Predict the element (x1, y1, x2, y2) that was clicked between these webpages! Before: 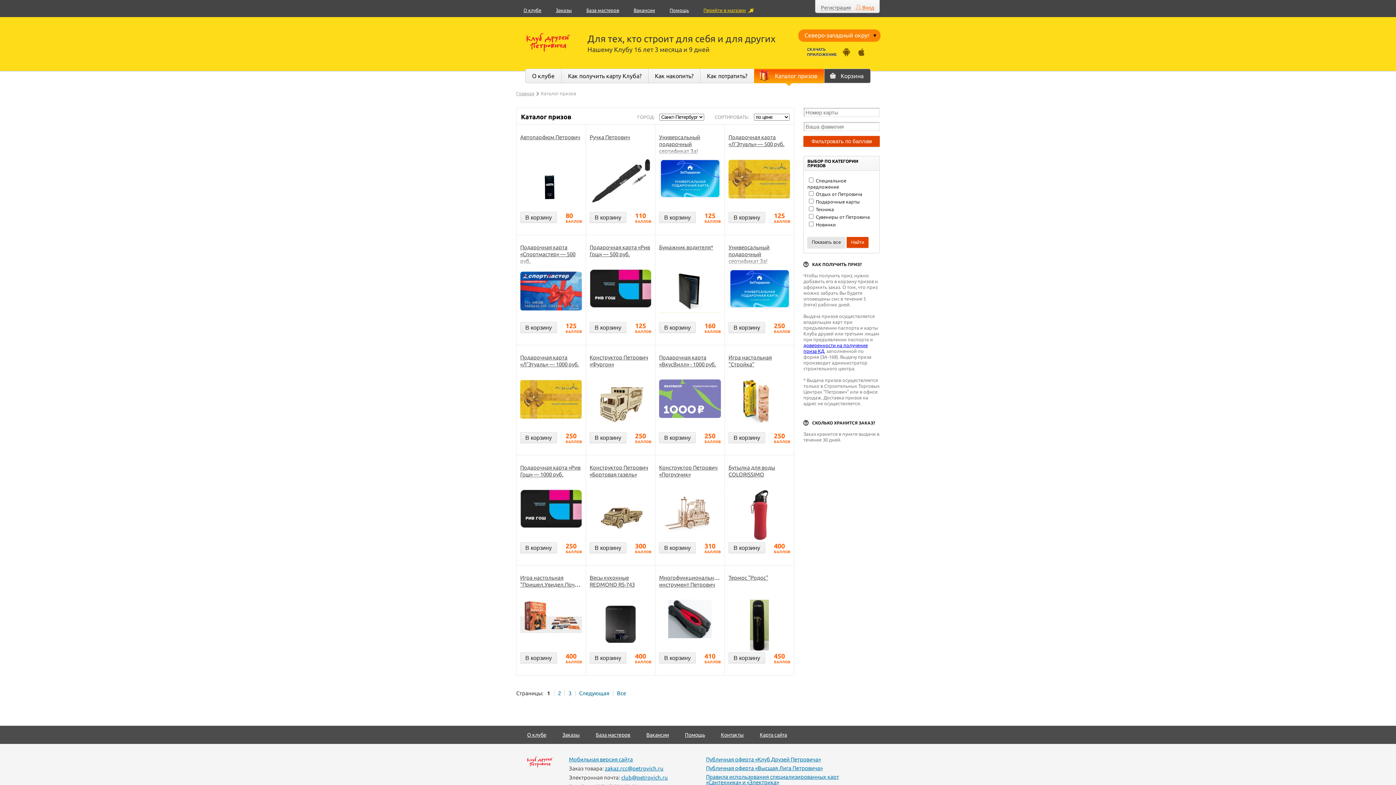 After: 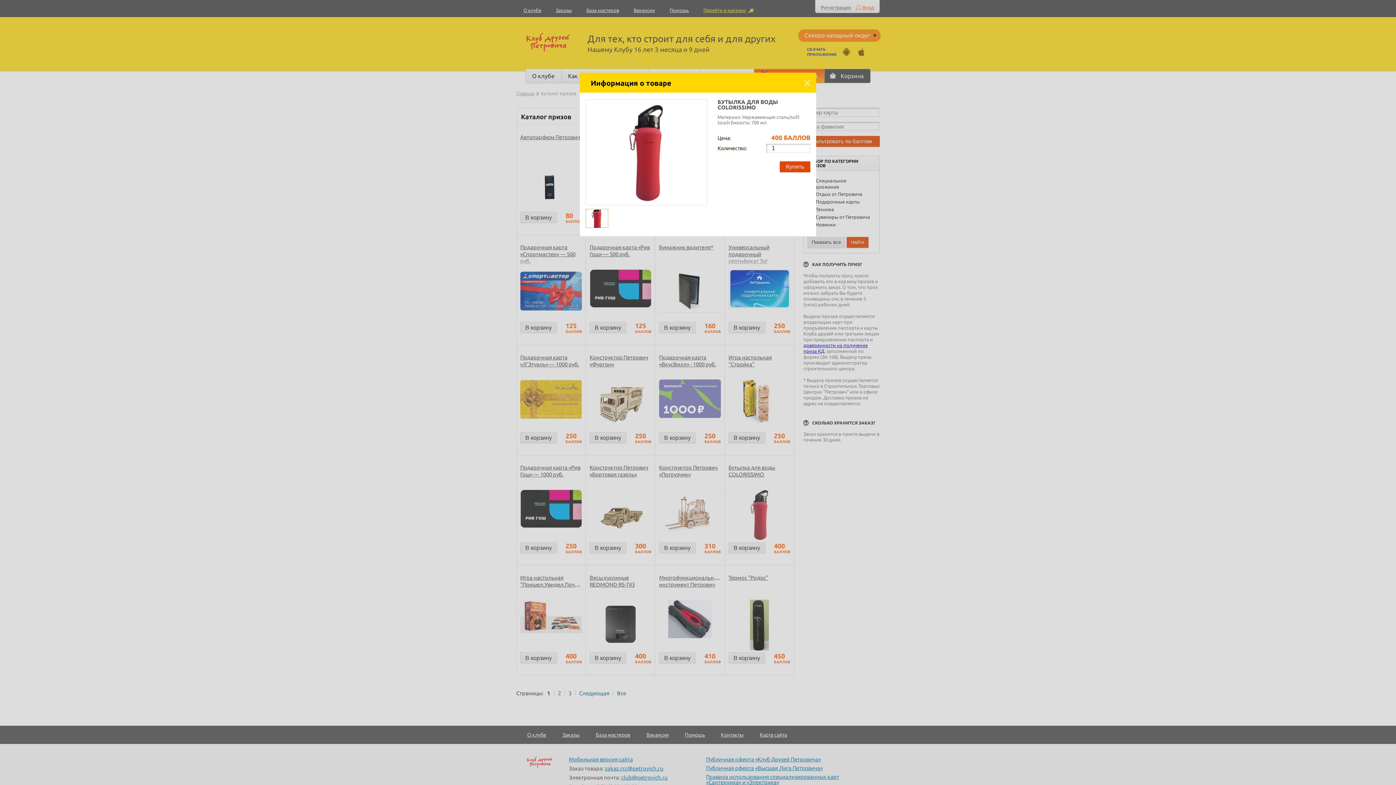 Action: label: Бутылка для воды COLORISSIMO bbox: (728, 464, 775, 477)